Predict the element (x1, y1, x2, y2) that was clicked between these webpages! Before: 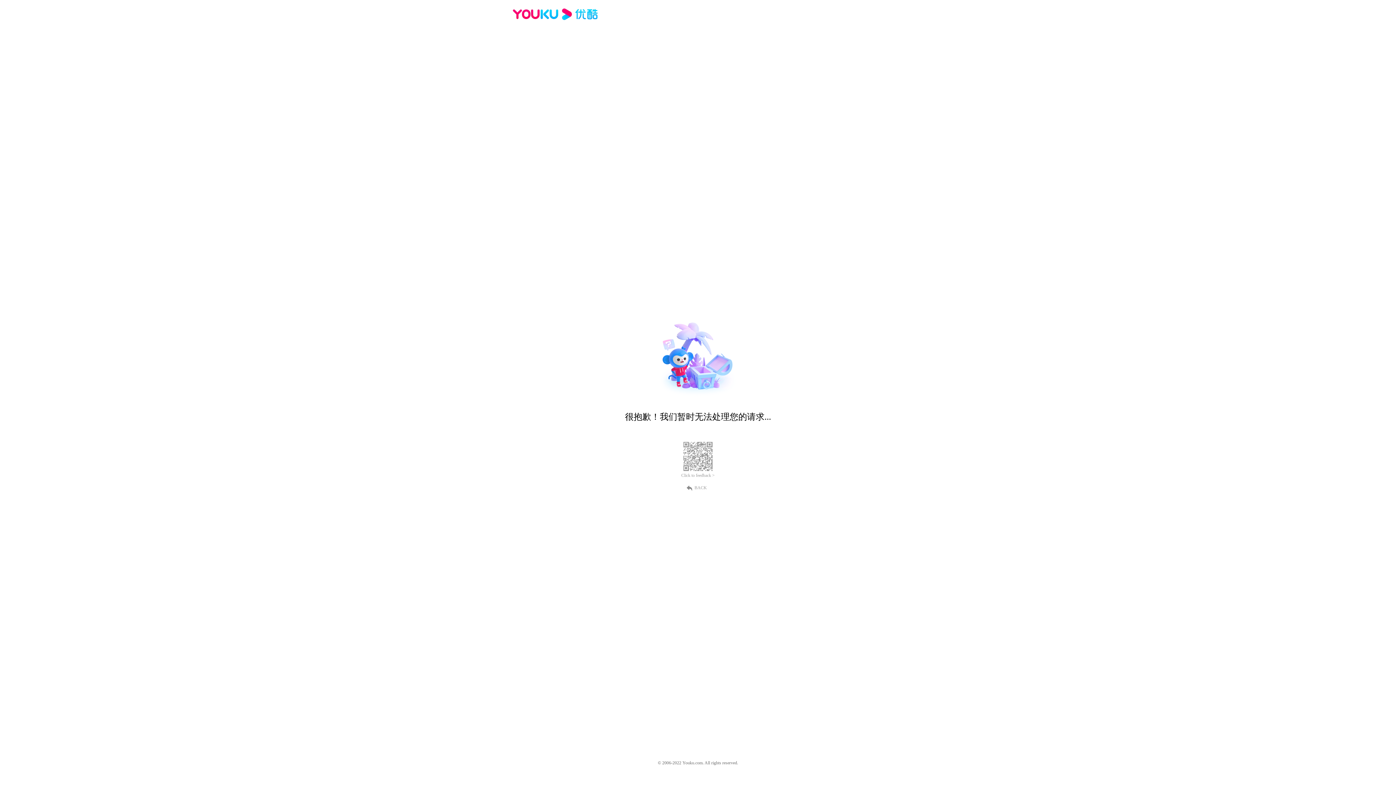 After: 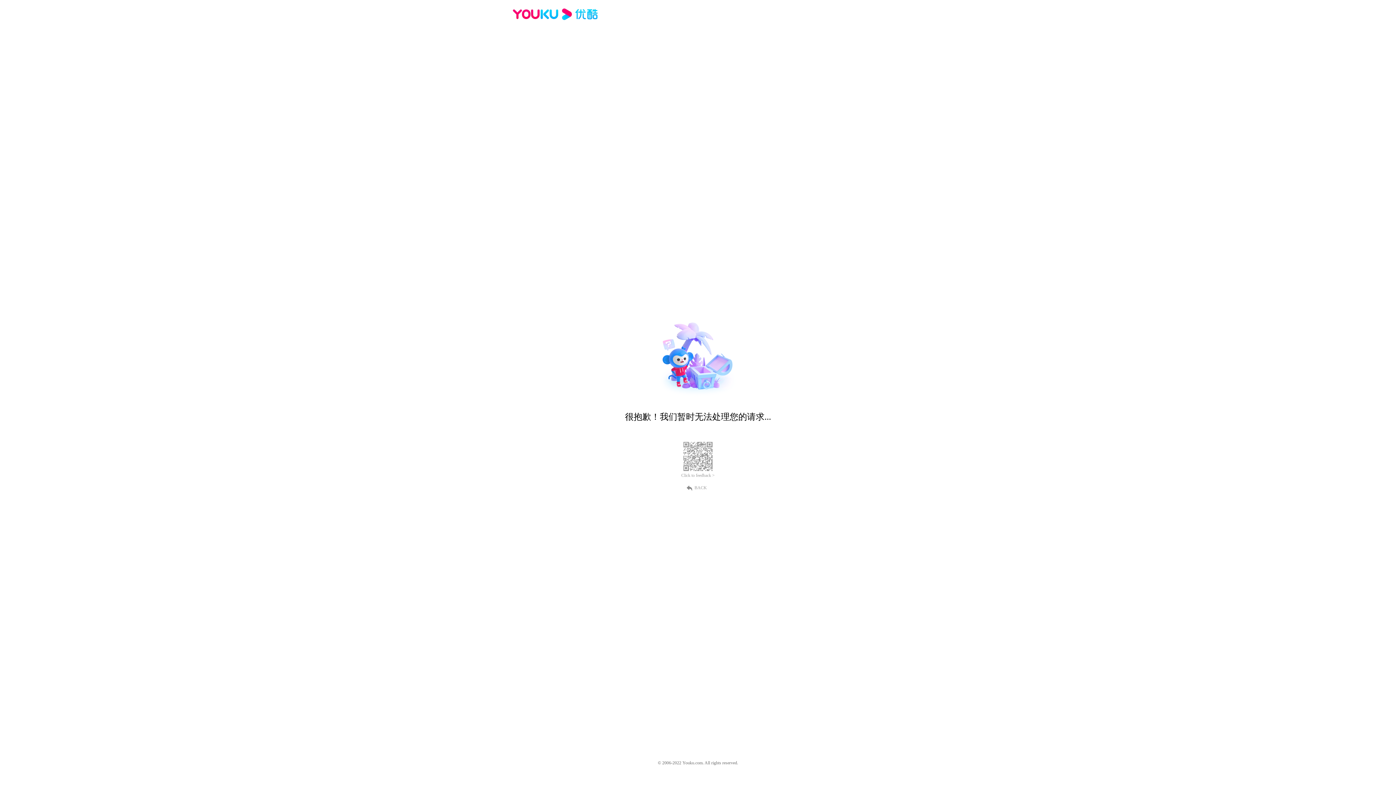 Action: label: Click to feedback > bbox: (681, 473, 714, 478)